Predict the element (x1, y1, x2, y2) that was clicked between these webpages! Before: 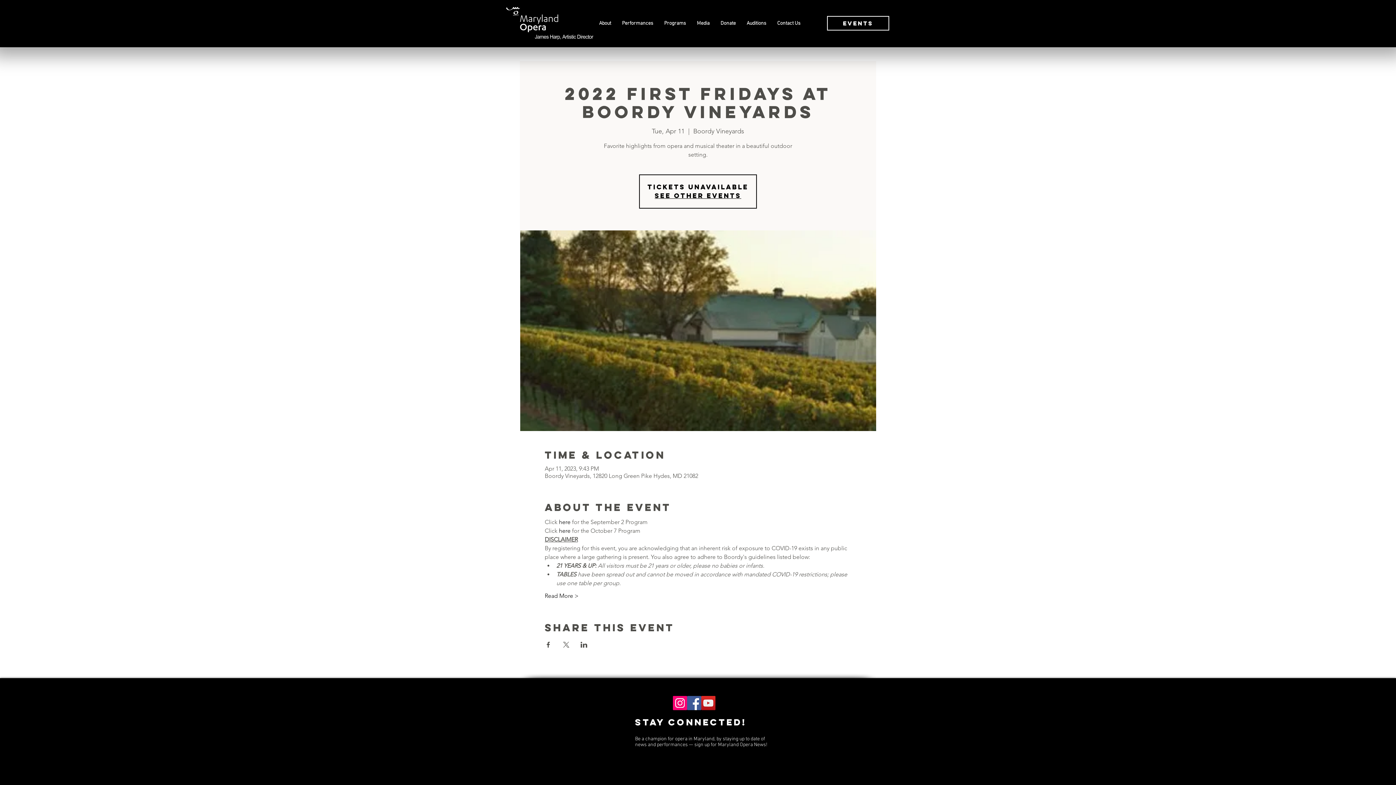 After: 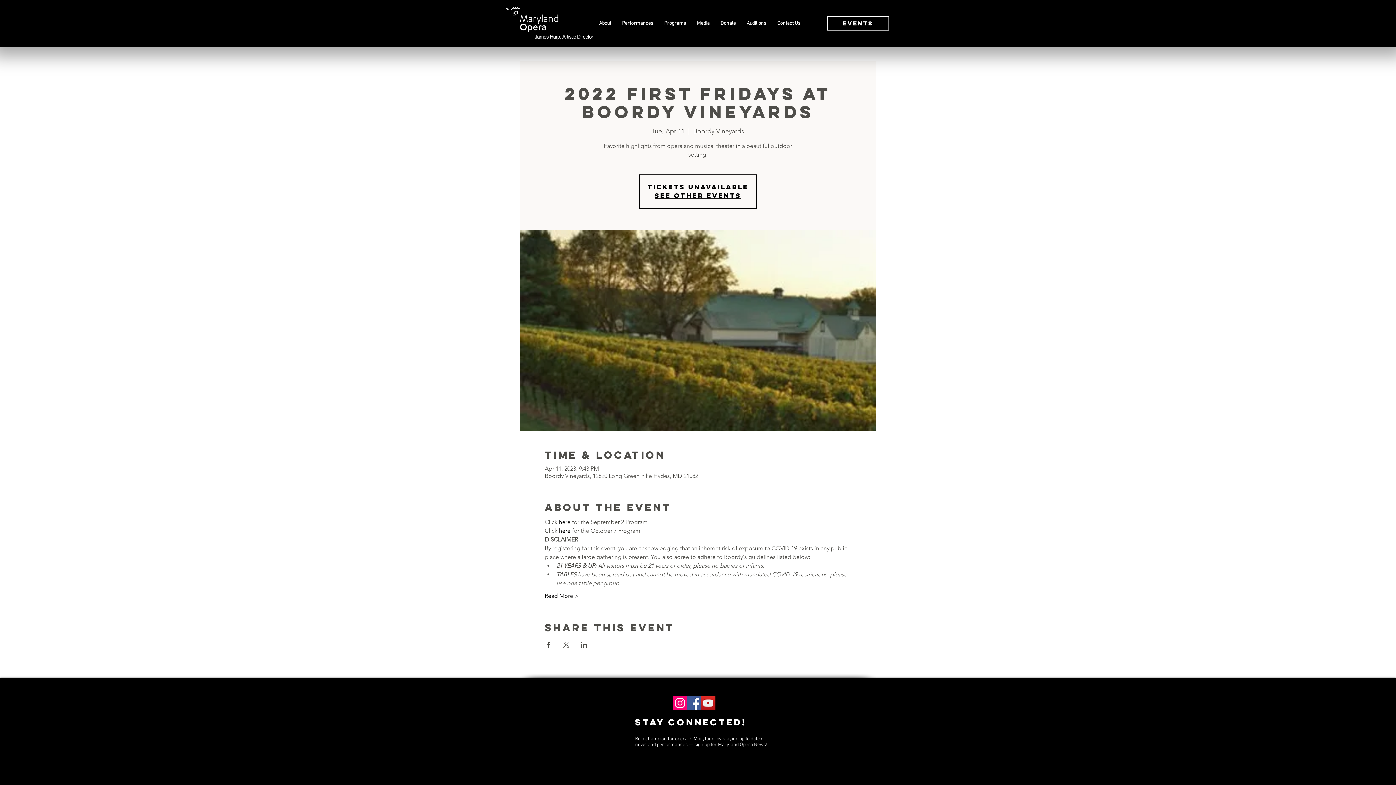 Action: bbox: (673, 696, 687, 710) label: Instagram